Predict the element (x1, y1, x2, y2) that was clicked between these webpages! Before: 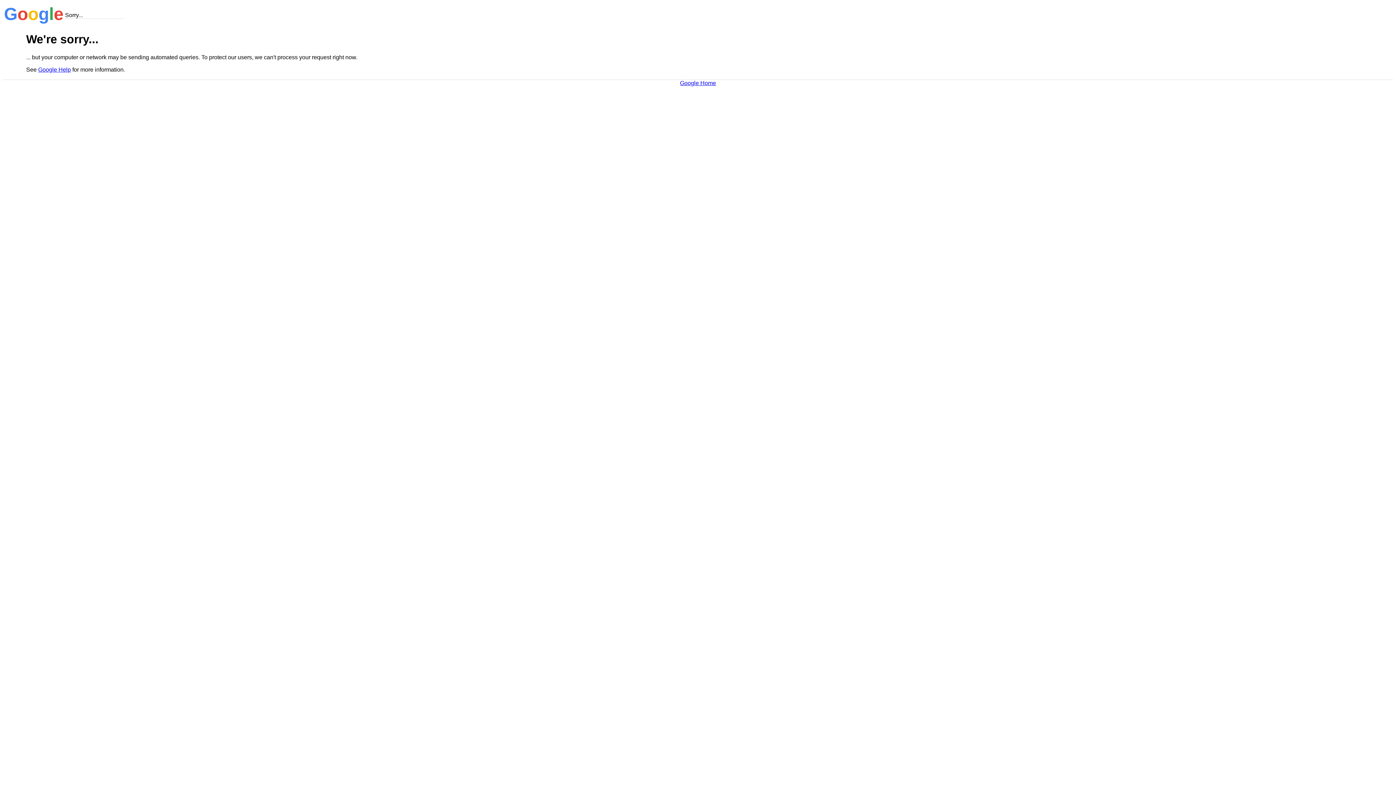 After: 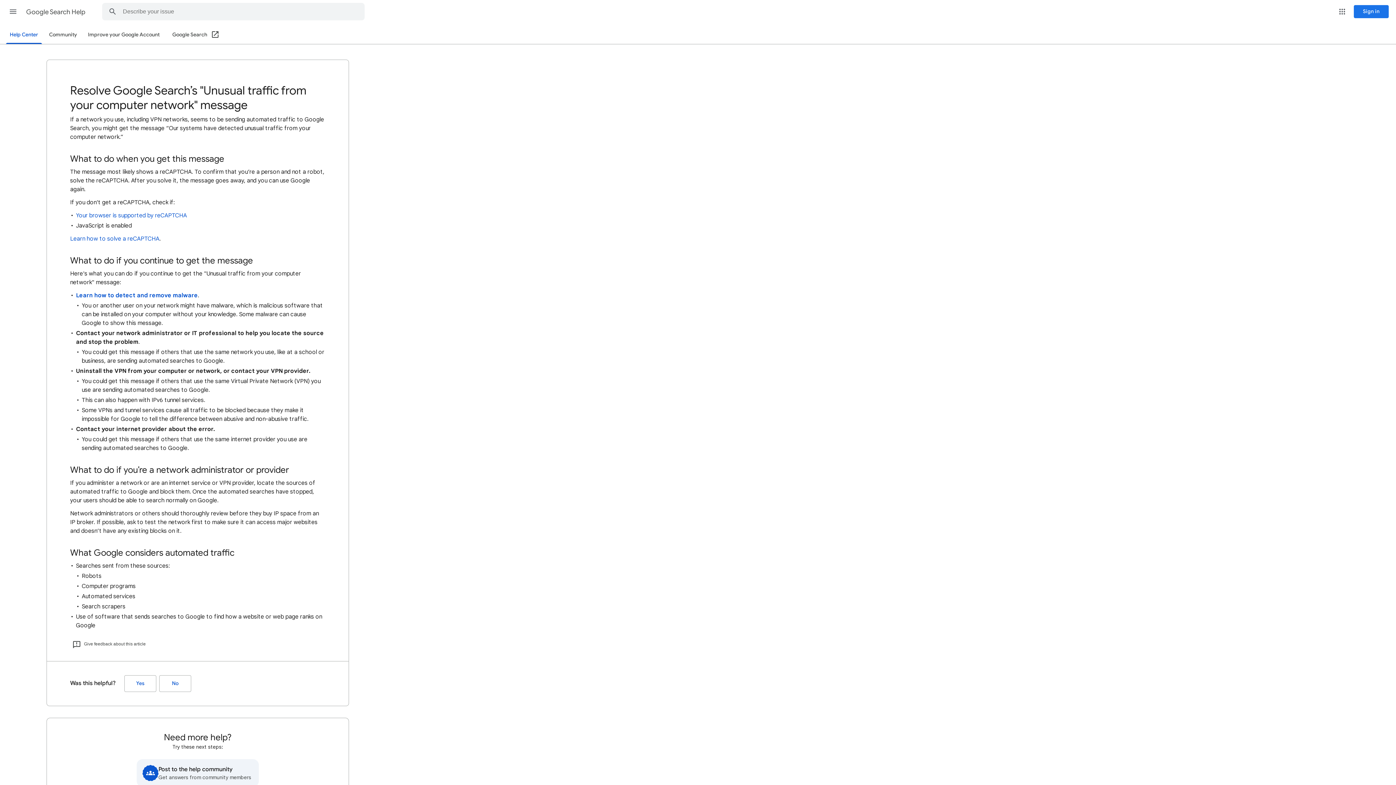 Action: label: Google Help bbox: (38, 66, 70, 72)